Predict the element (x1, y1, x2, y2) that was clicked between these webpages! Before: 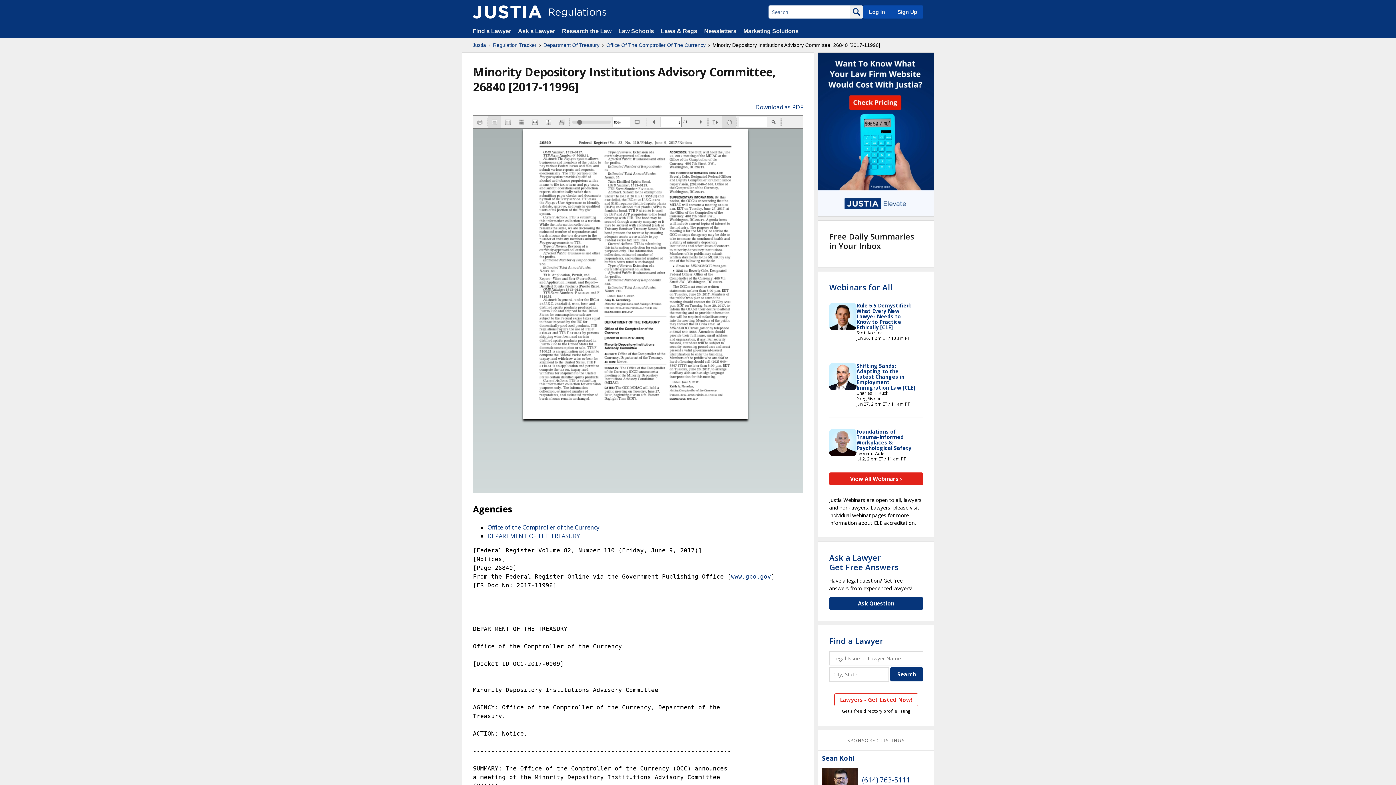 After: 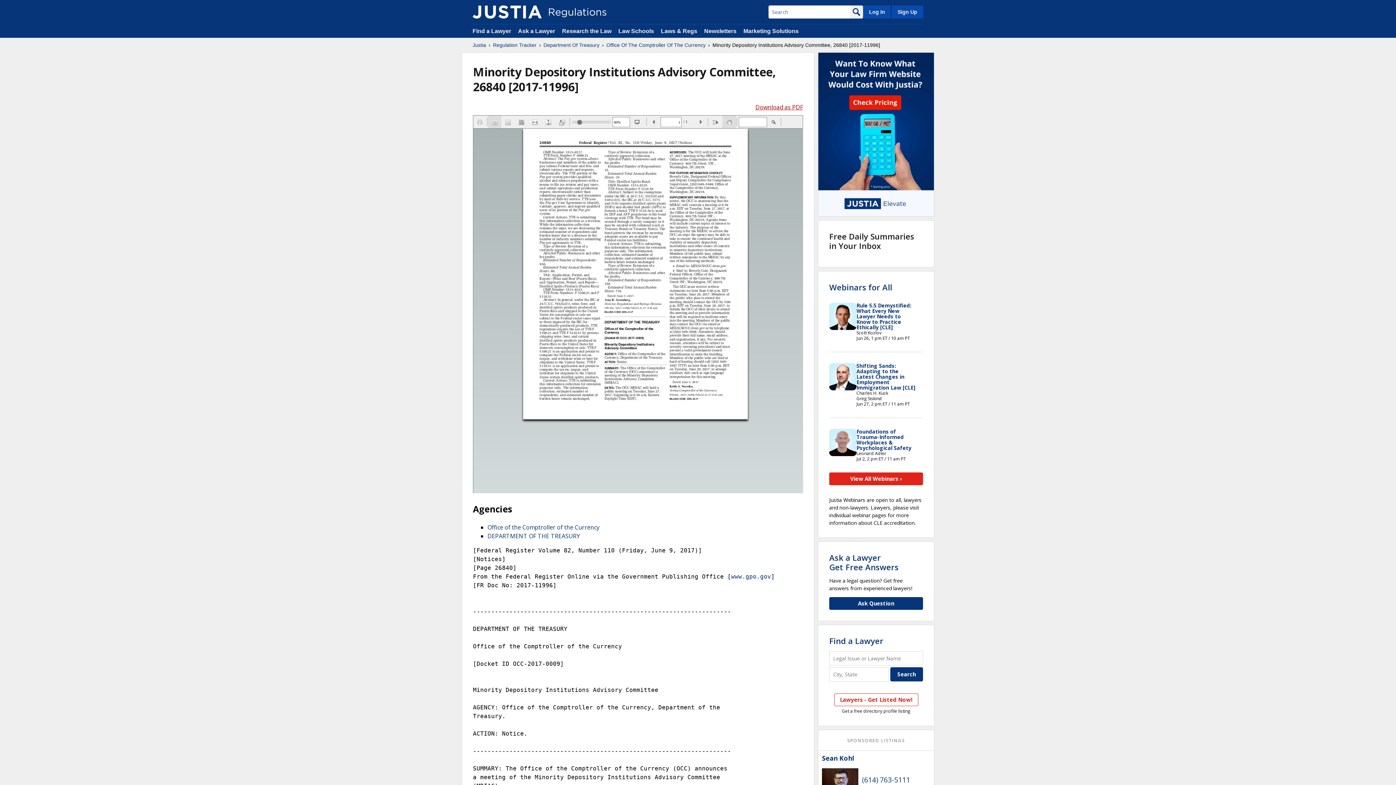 Action: label: Download as PDF bbox: (755, 102, 803, 111)